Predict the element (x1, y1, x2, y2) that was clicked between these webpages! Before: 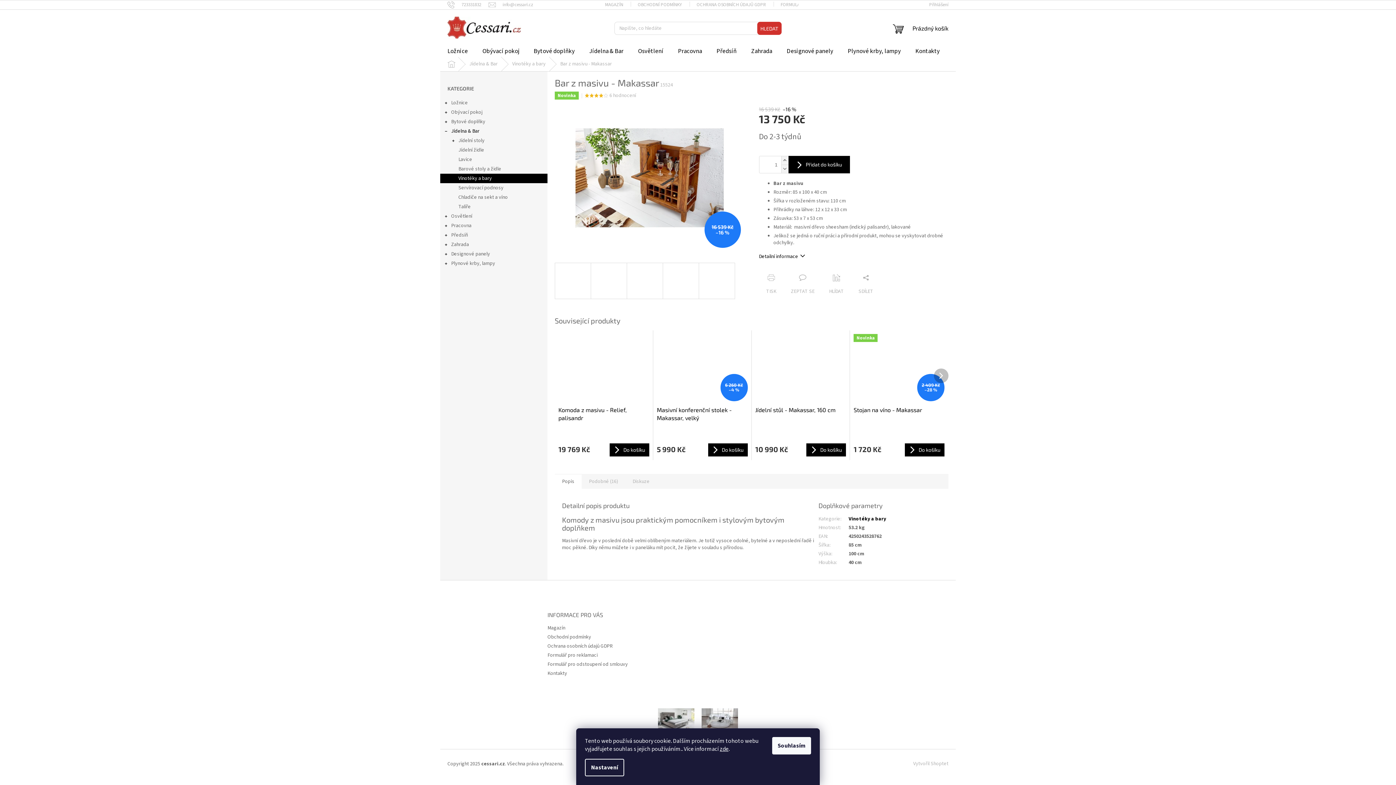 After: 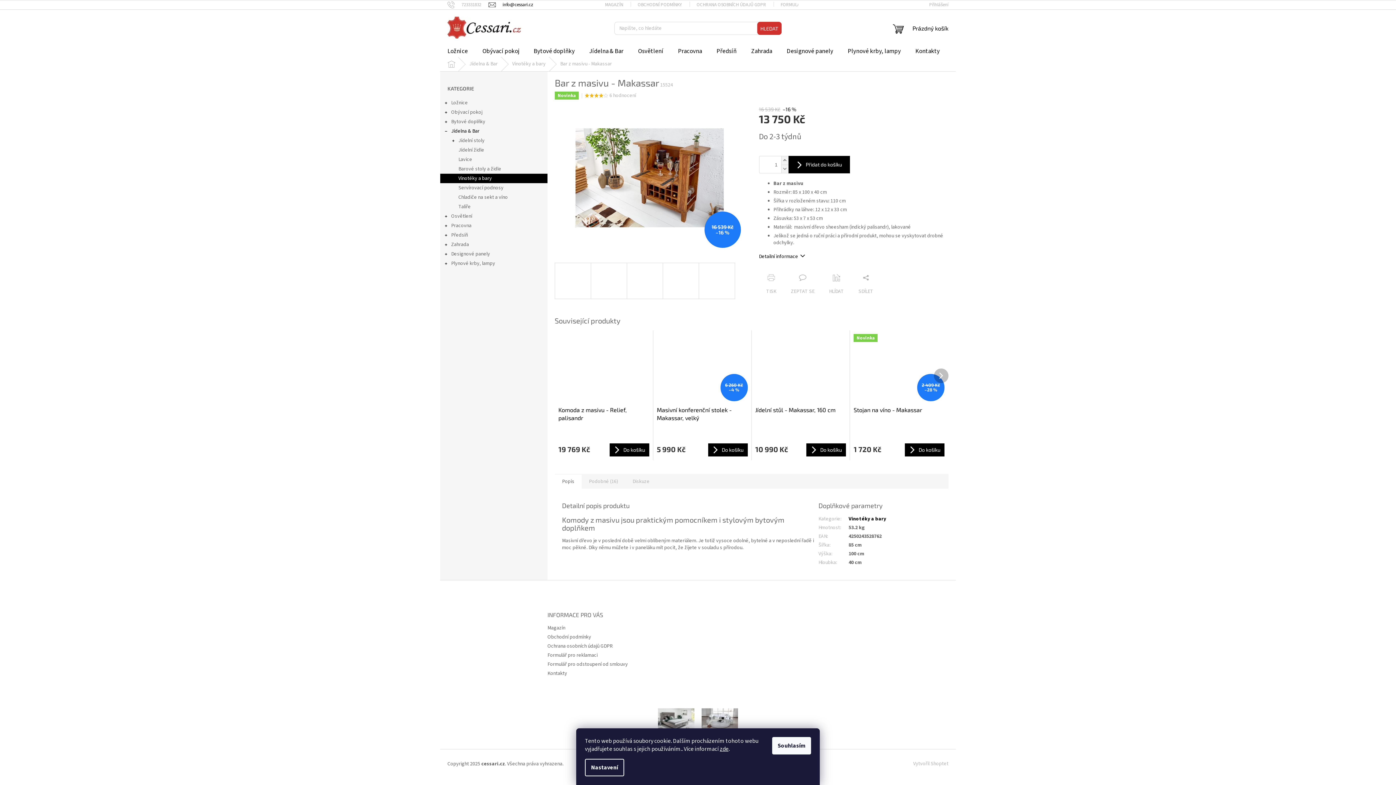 Action: bbox: (488, 1, 533, 7) label: info@cessari.cz